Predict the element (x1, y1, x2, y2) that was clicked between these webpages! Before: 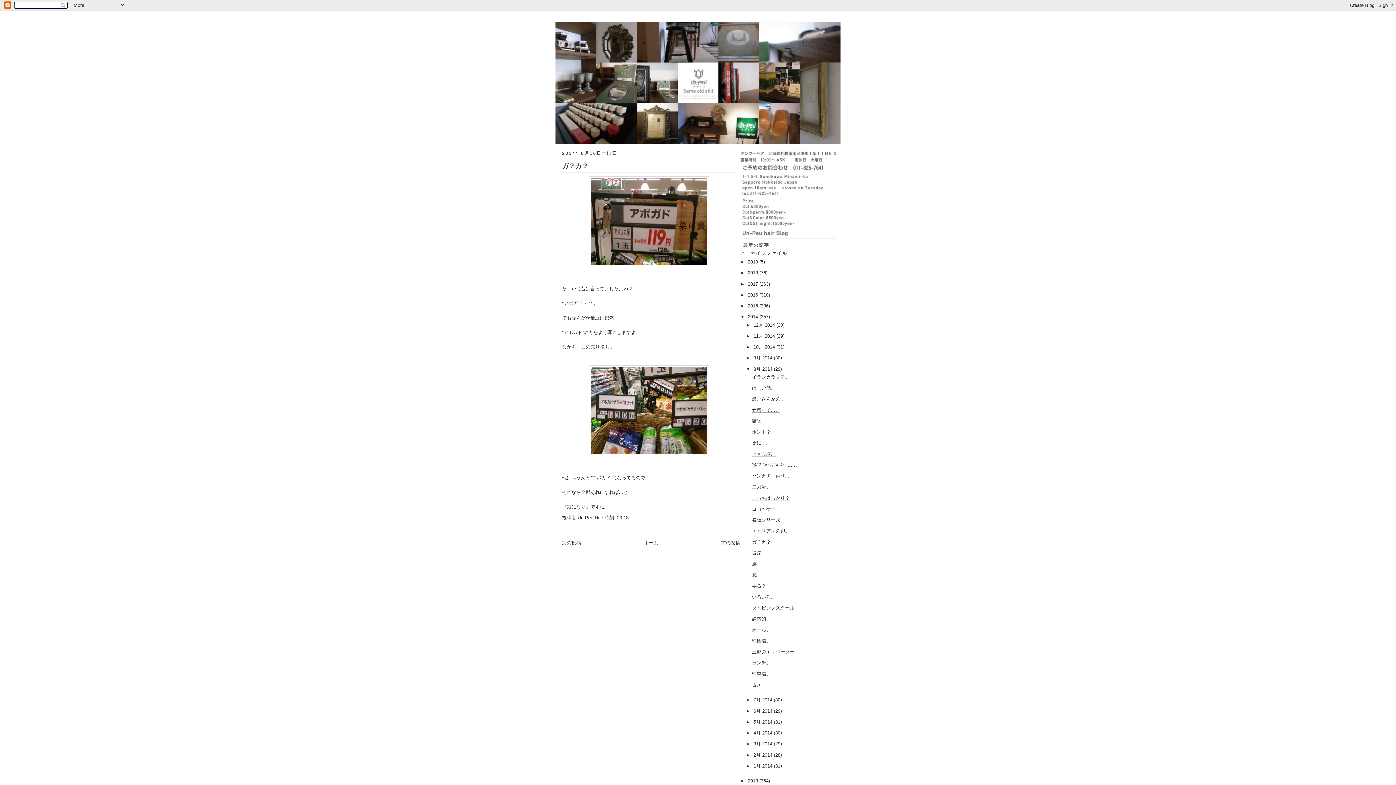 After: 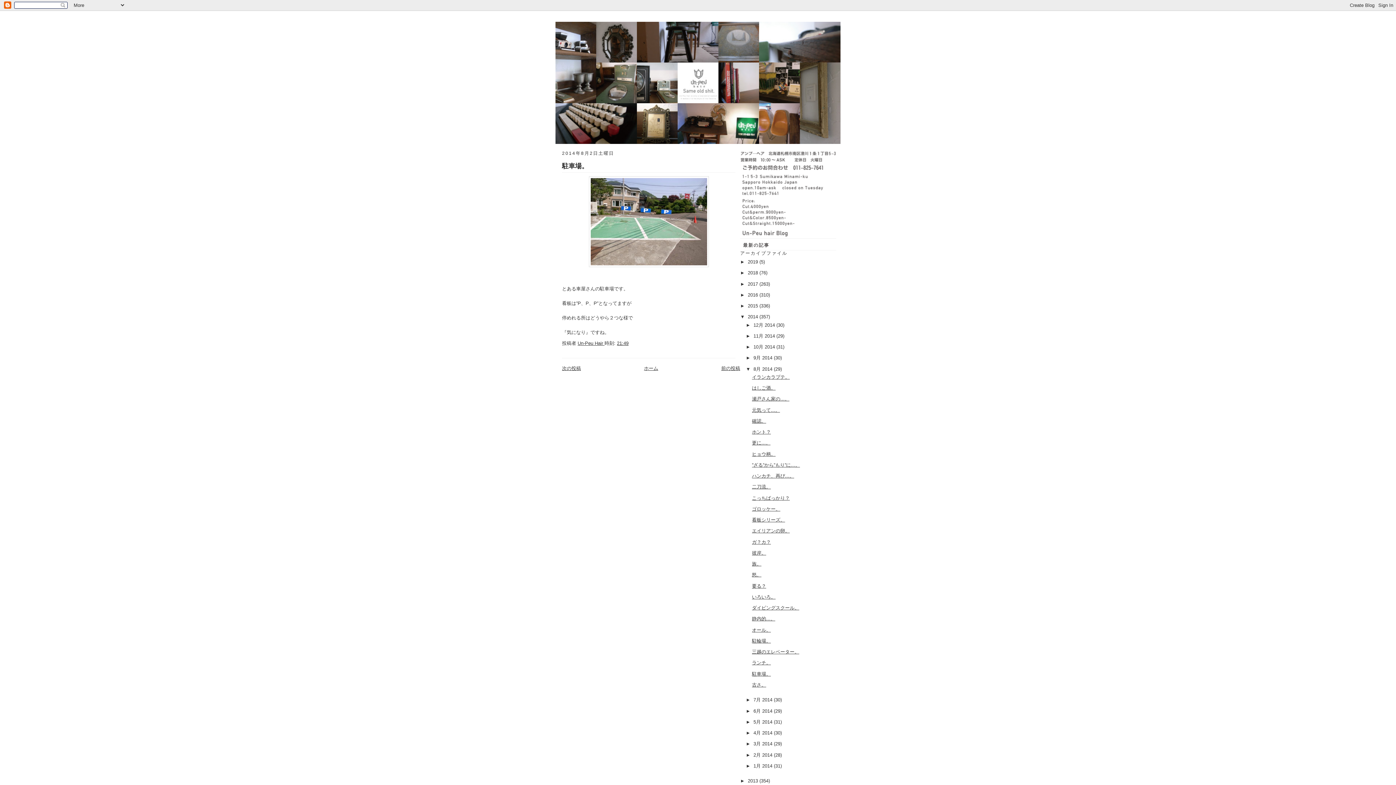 Action: bbox: (752, 671, 771, 676) label: 駐車場。